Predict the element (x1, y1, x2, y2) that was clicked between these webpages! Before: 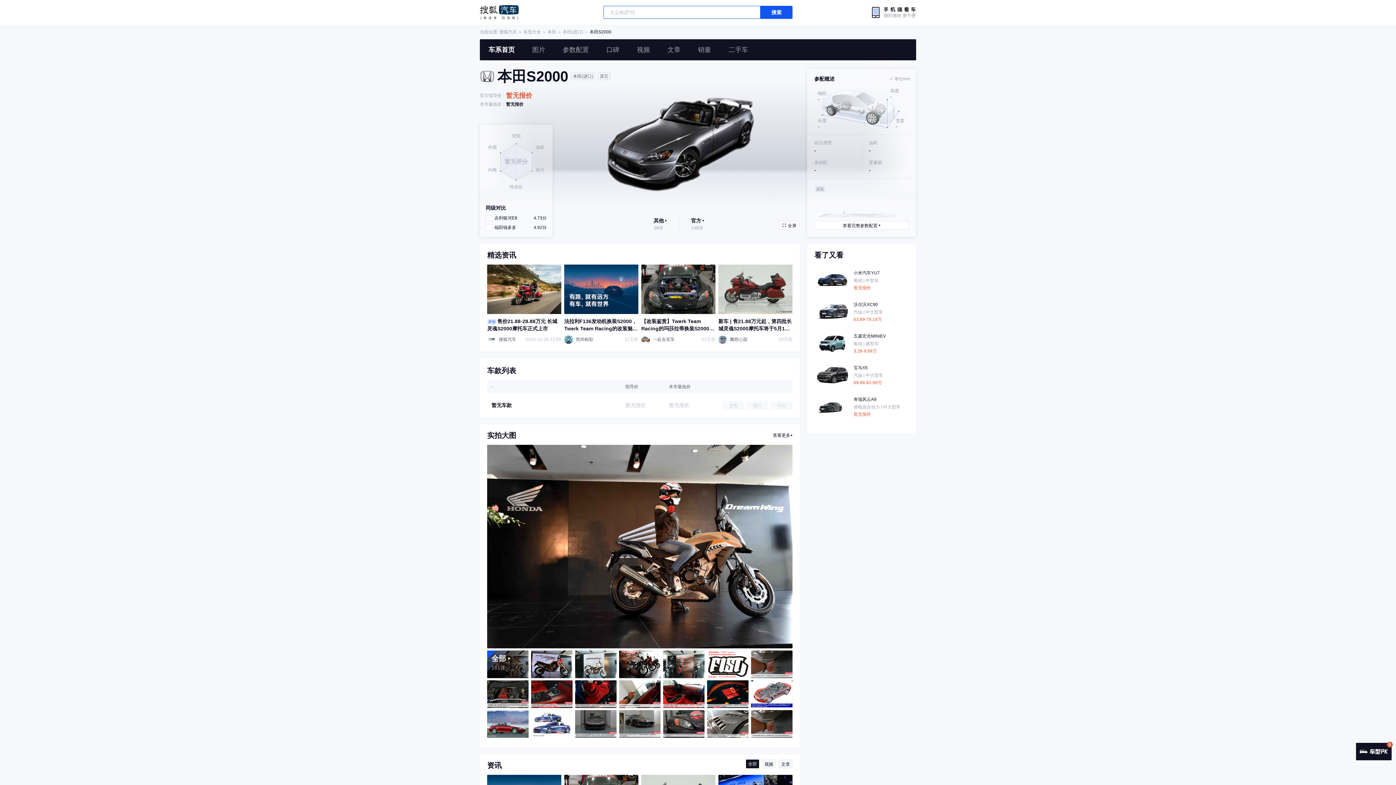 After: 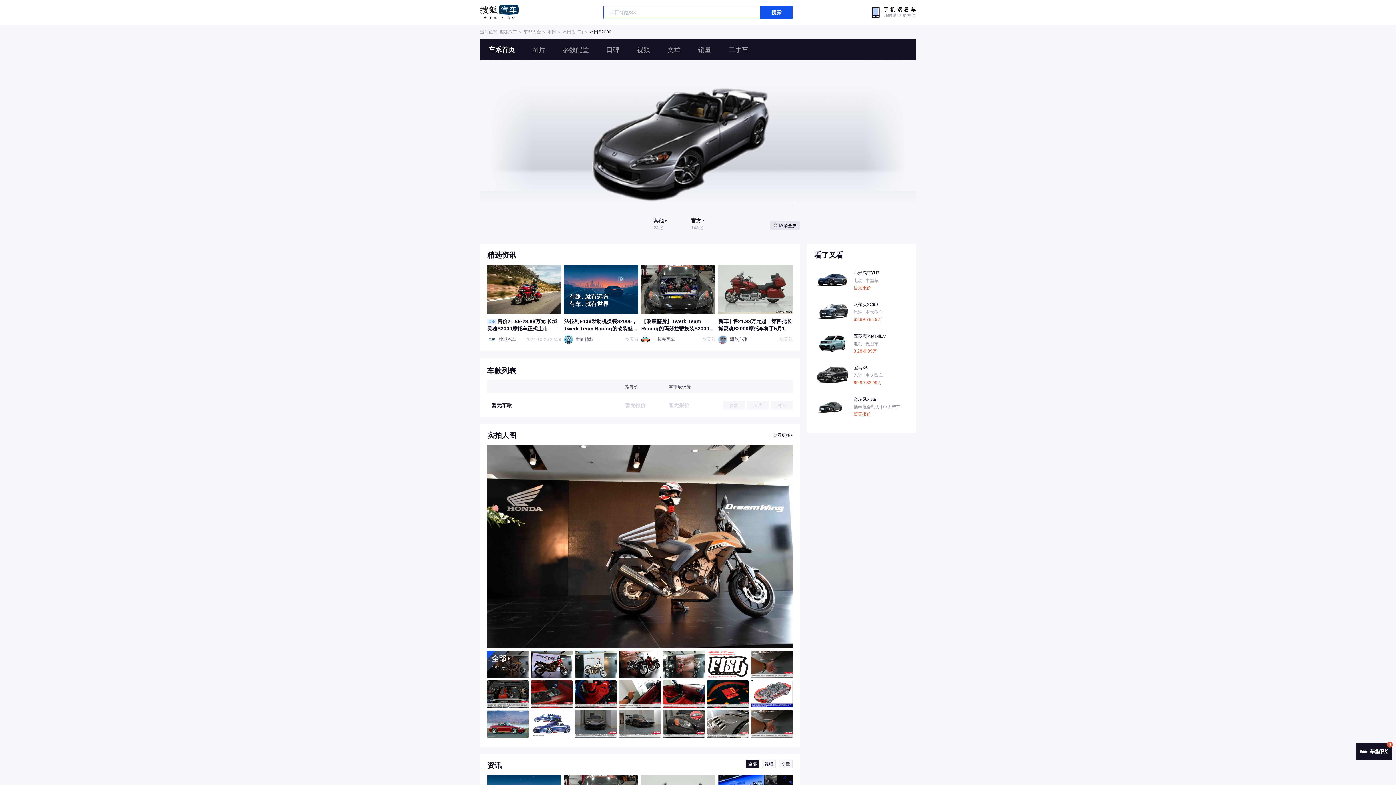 Action: bbox: (778, 221, 800, 229) label: 全屏